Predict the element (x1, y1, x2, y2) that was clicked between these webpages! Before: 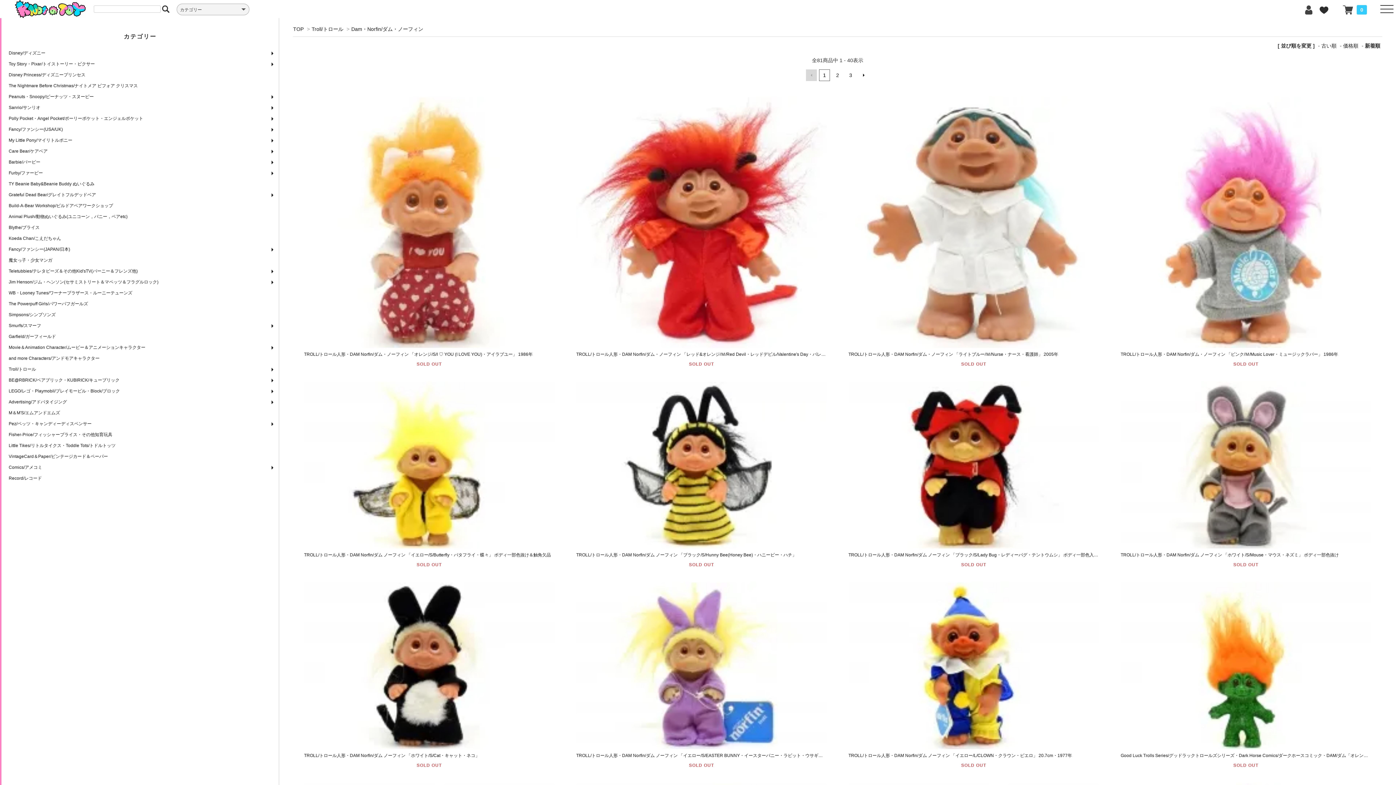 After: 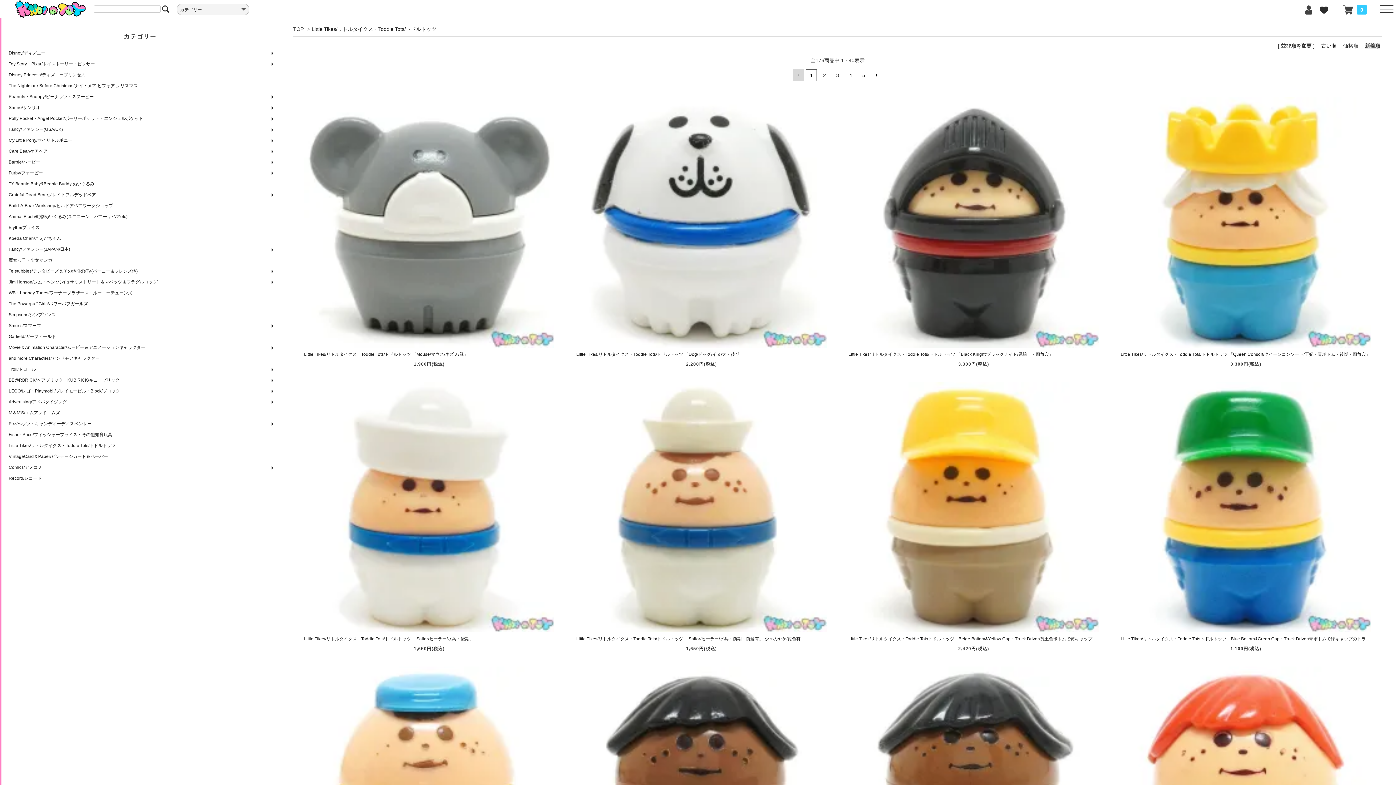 Action: bbox: (1, 440, 278, 451) label: Little Tikes/リトルタイクス・Toddle Tots/トドルトッツ